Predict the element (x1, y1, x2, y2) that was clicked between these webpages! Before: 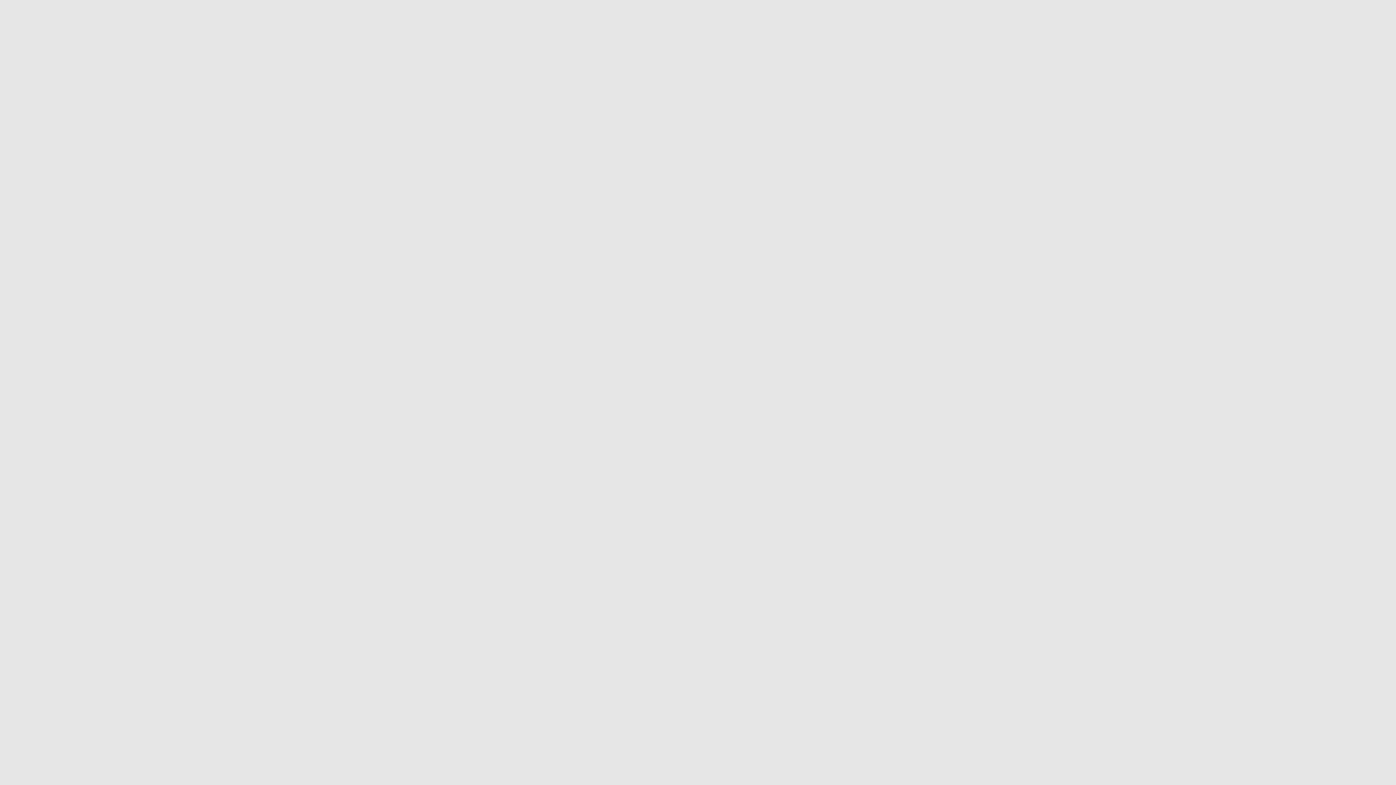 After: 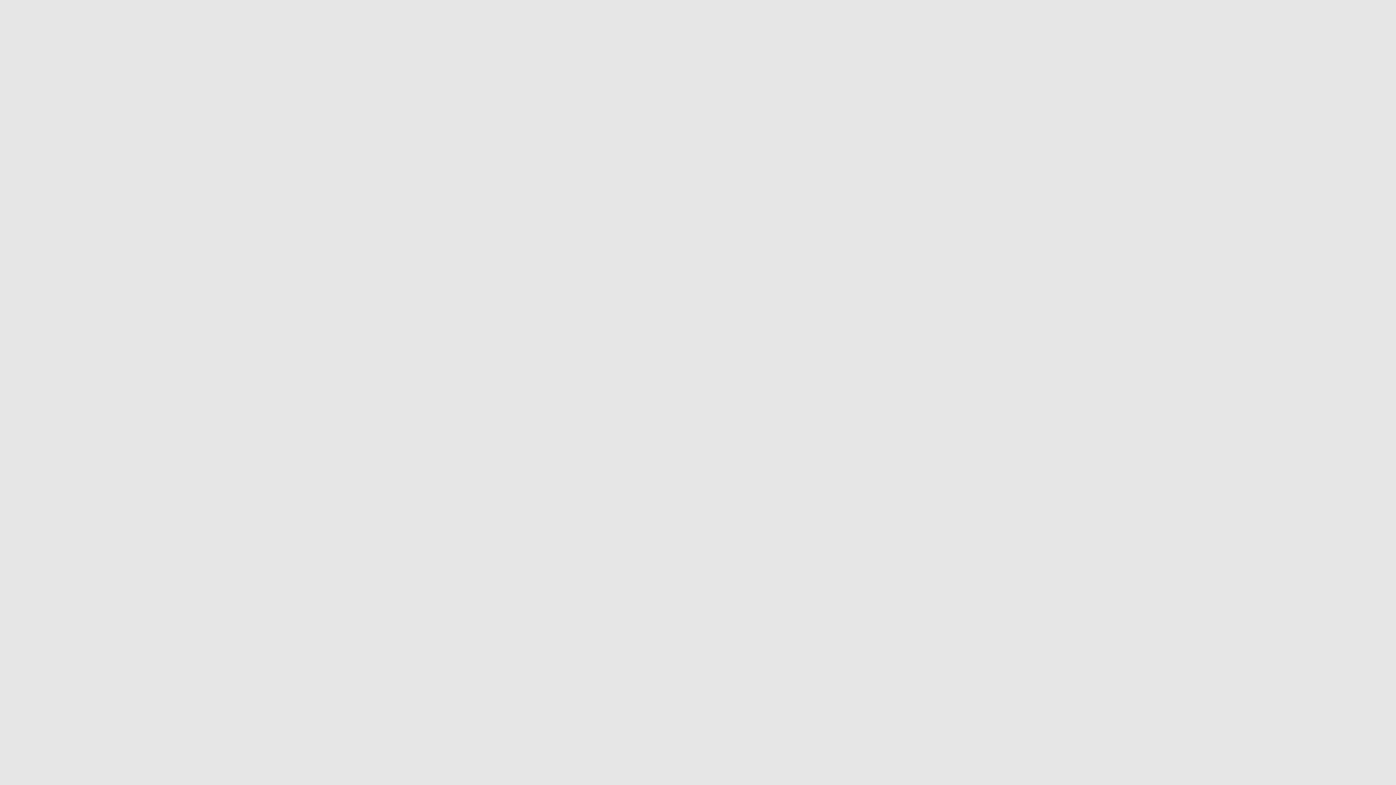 Action: label: Learn more about cookies here bbox: (488, 769, 560, 776)